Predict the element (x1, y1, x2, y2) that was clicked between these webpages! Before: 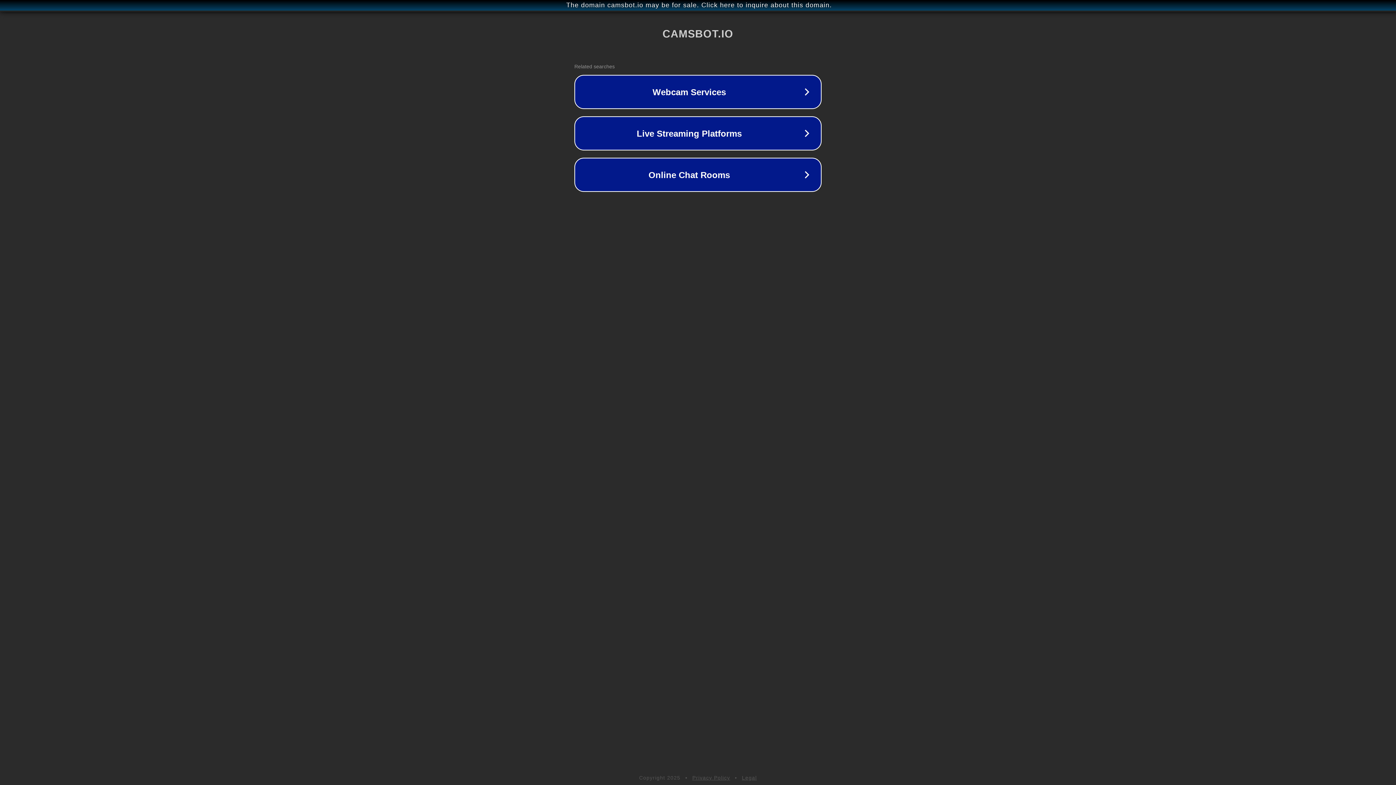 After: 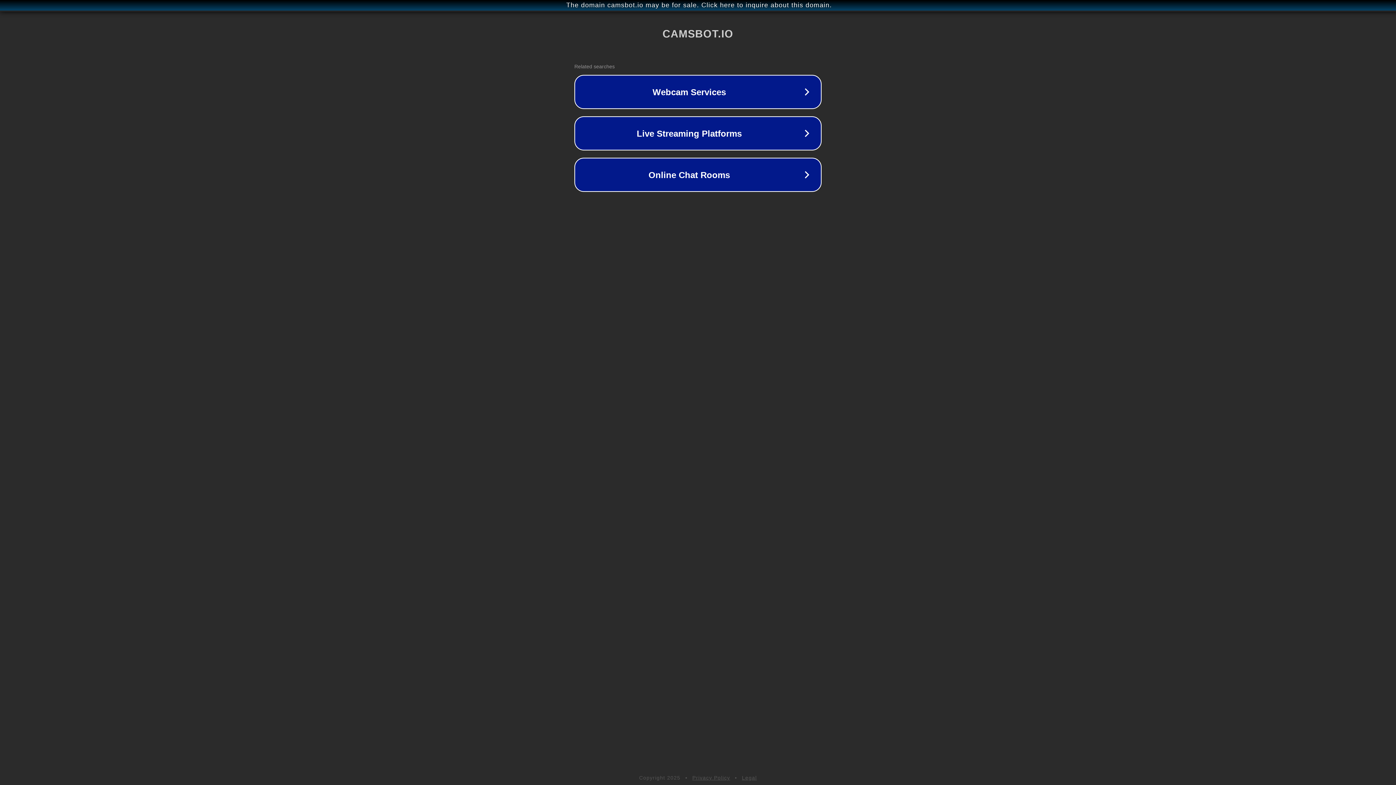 Action: label: Legal bbox: (742, 775, 757, 781)